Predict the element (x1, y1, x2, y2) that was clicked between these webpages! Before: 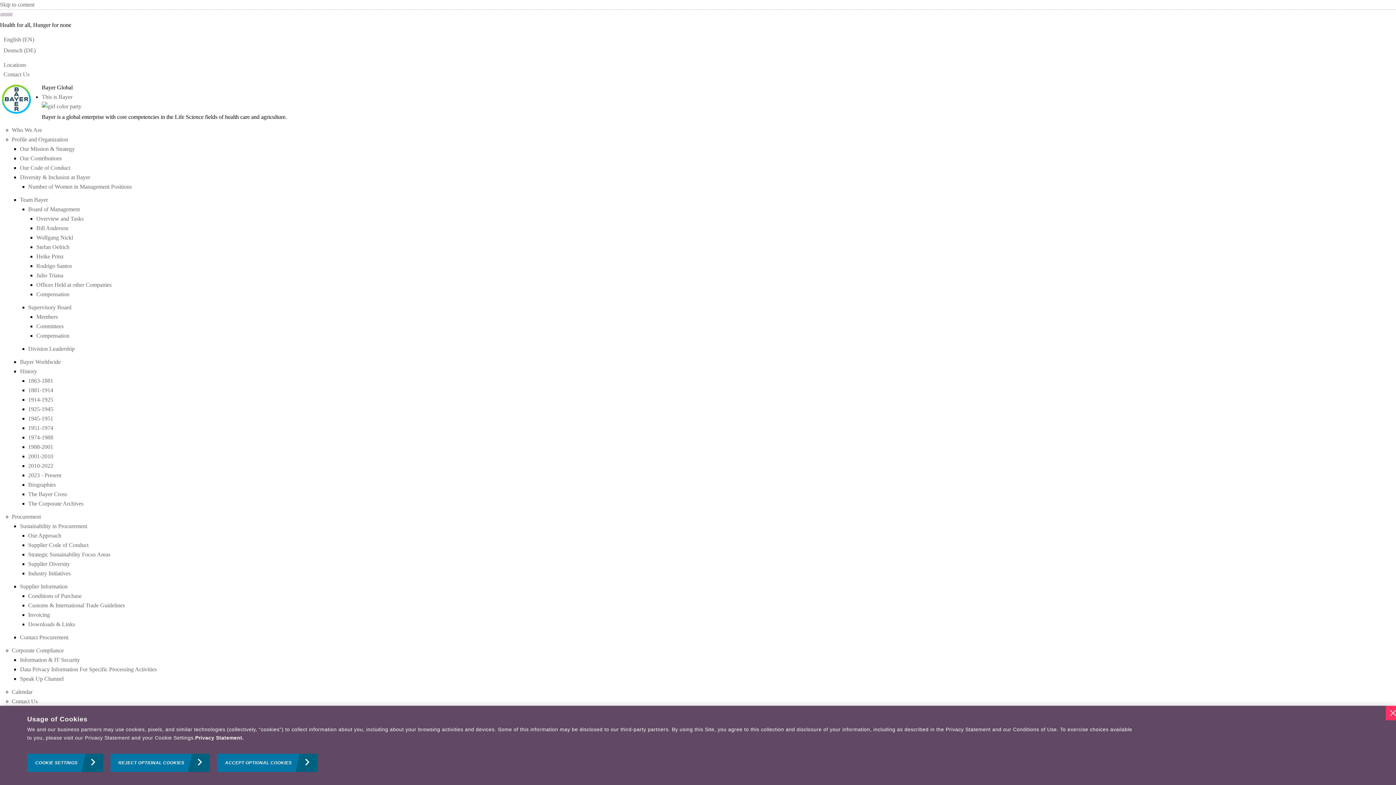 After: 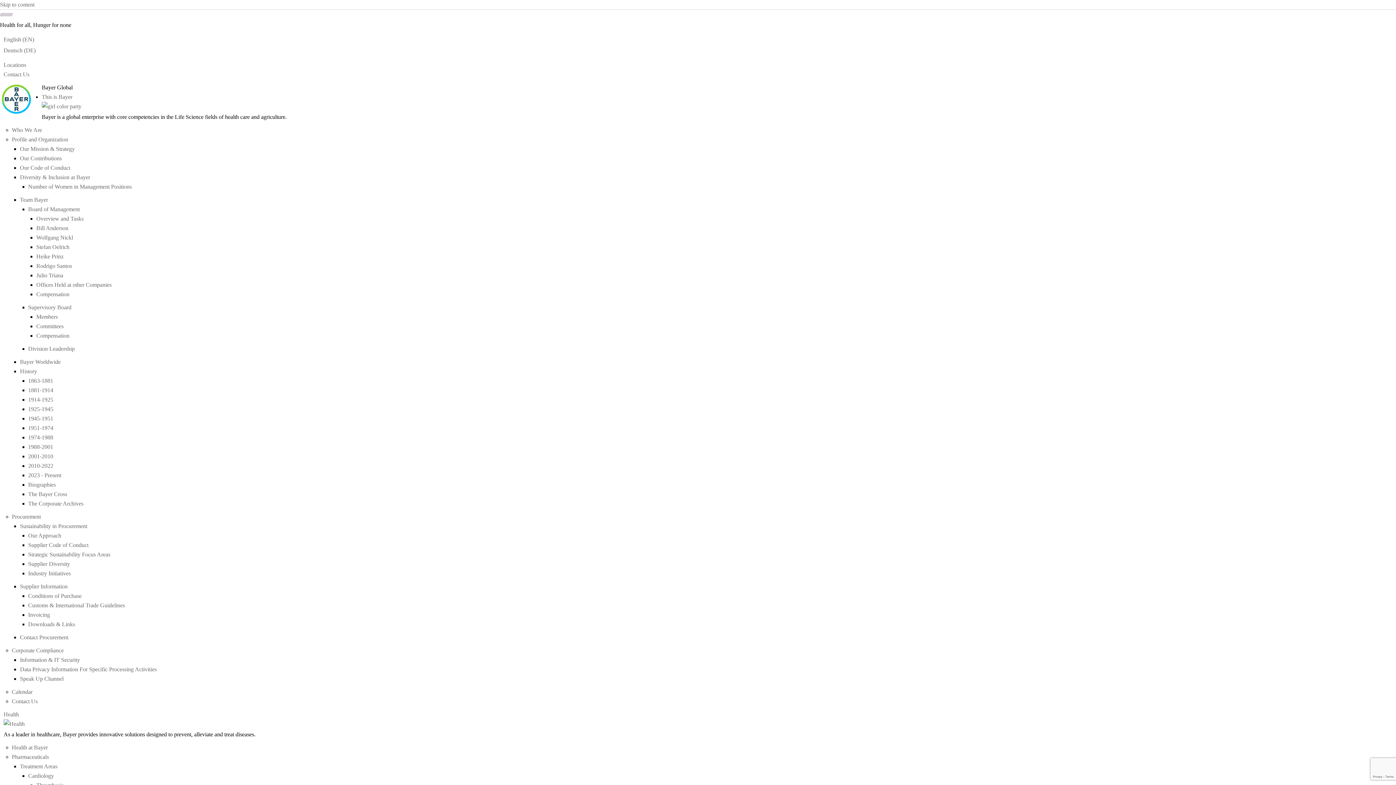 Action: label: Contact Procurement bbox: (20, 634, 68, 640)